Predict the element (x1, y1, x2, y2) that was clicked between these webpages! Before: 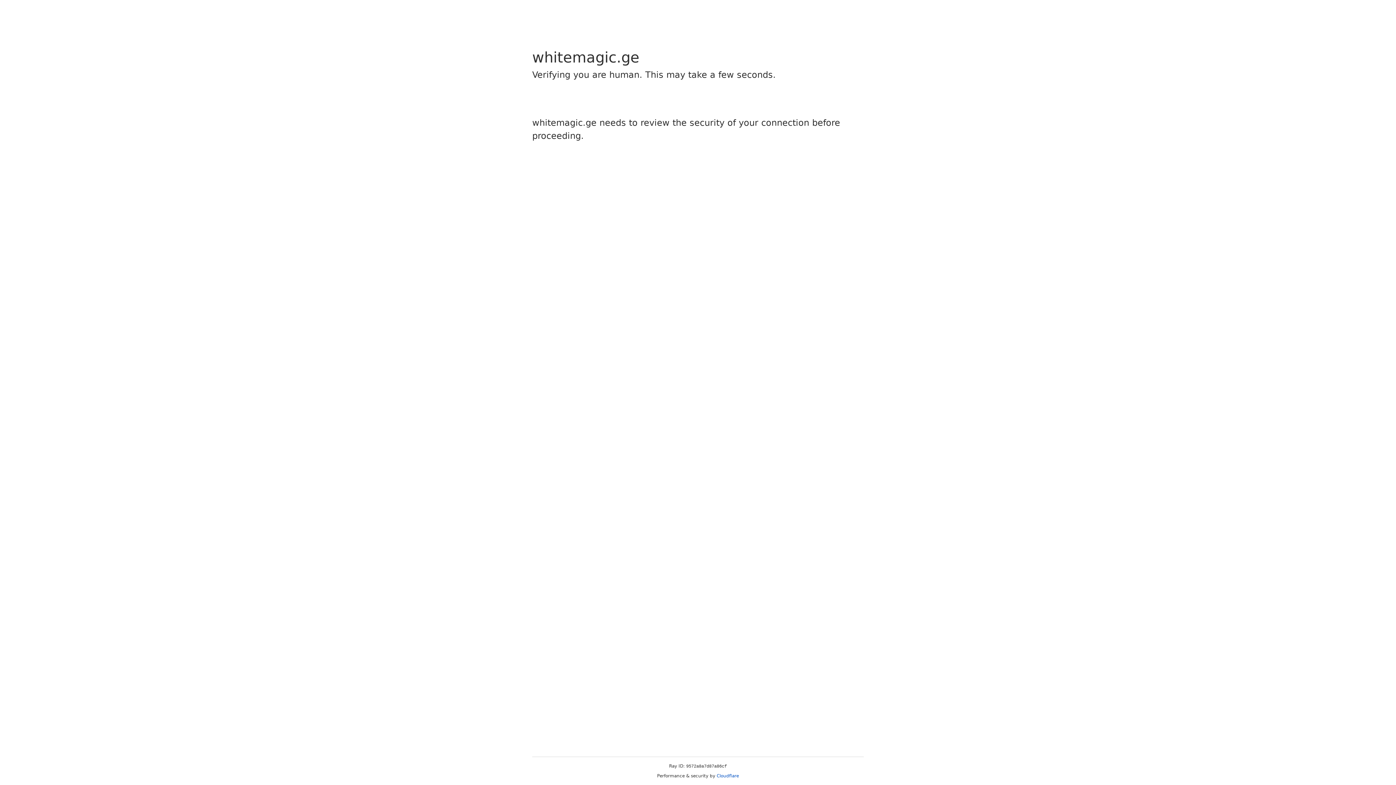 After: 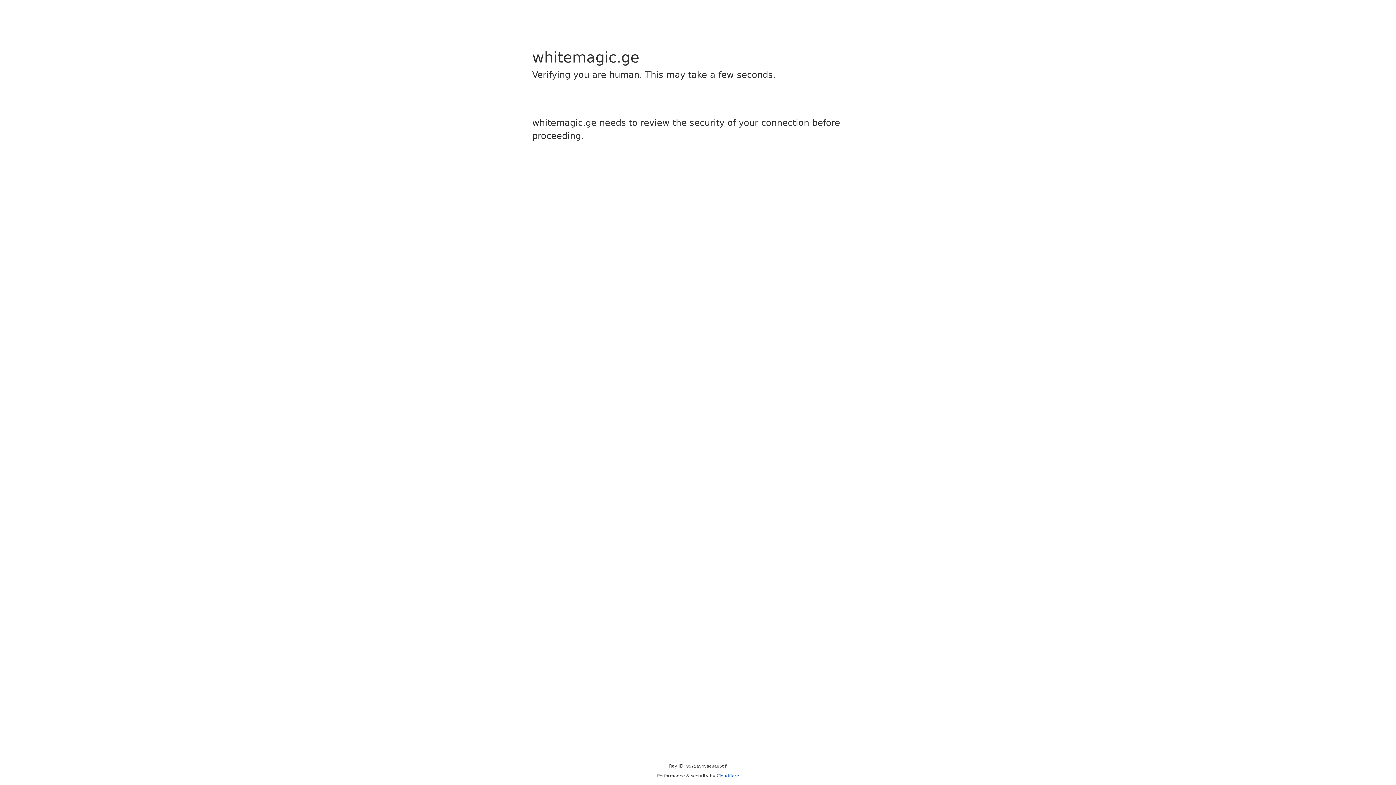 Action: label: Cloudflare bbox: (716, 773, 739, 778)